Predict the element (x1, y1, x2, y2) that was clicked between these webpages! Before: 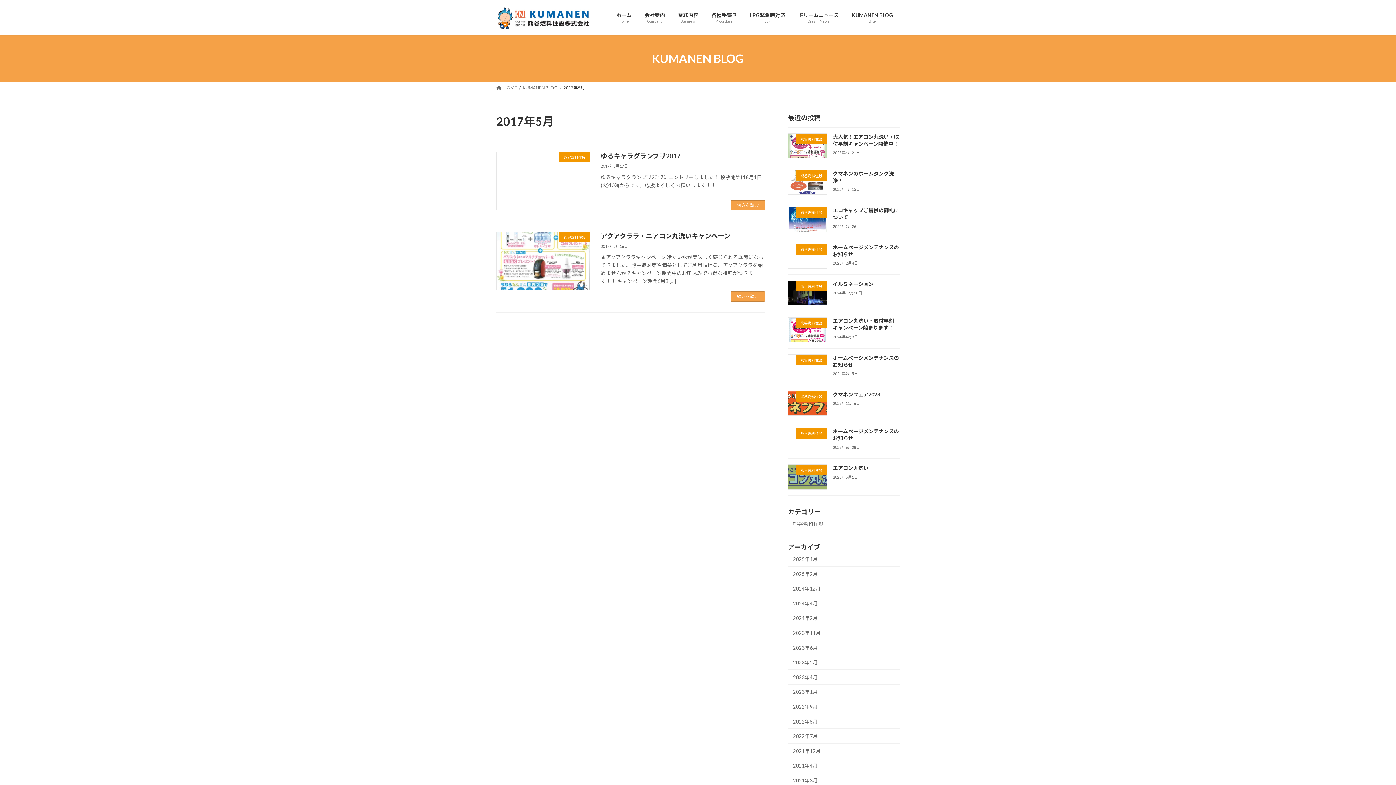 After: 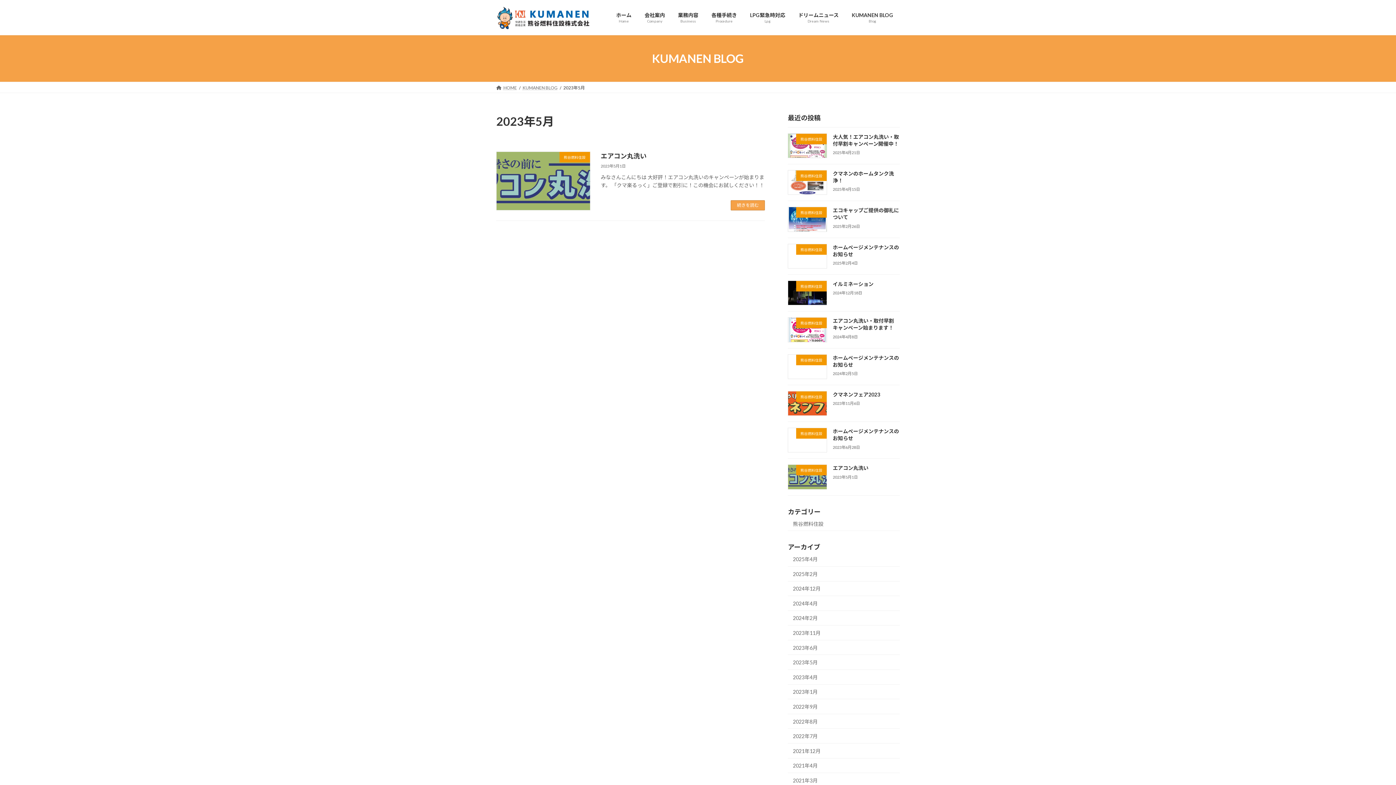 Action: label: 2023年5月 bbox: (788, 655, 900, 670)